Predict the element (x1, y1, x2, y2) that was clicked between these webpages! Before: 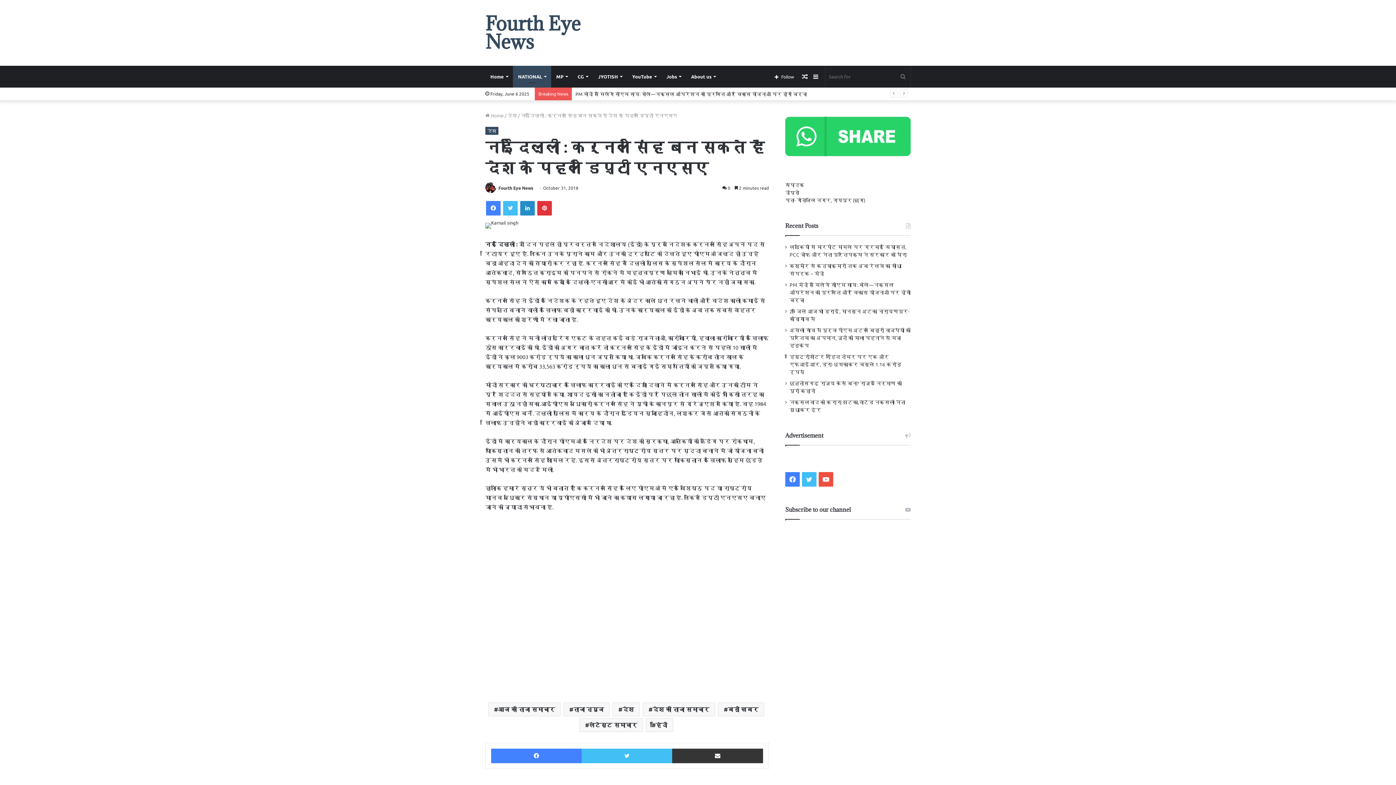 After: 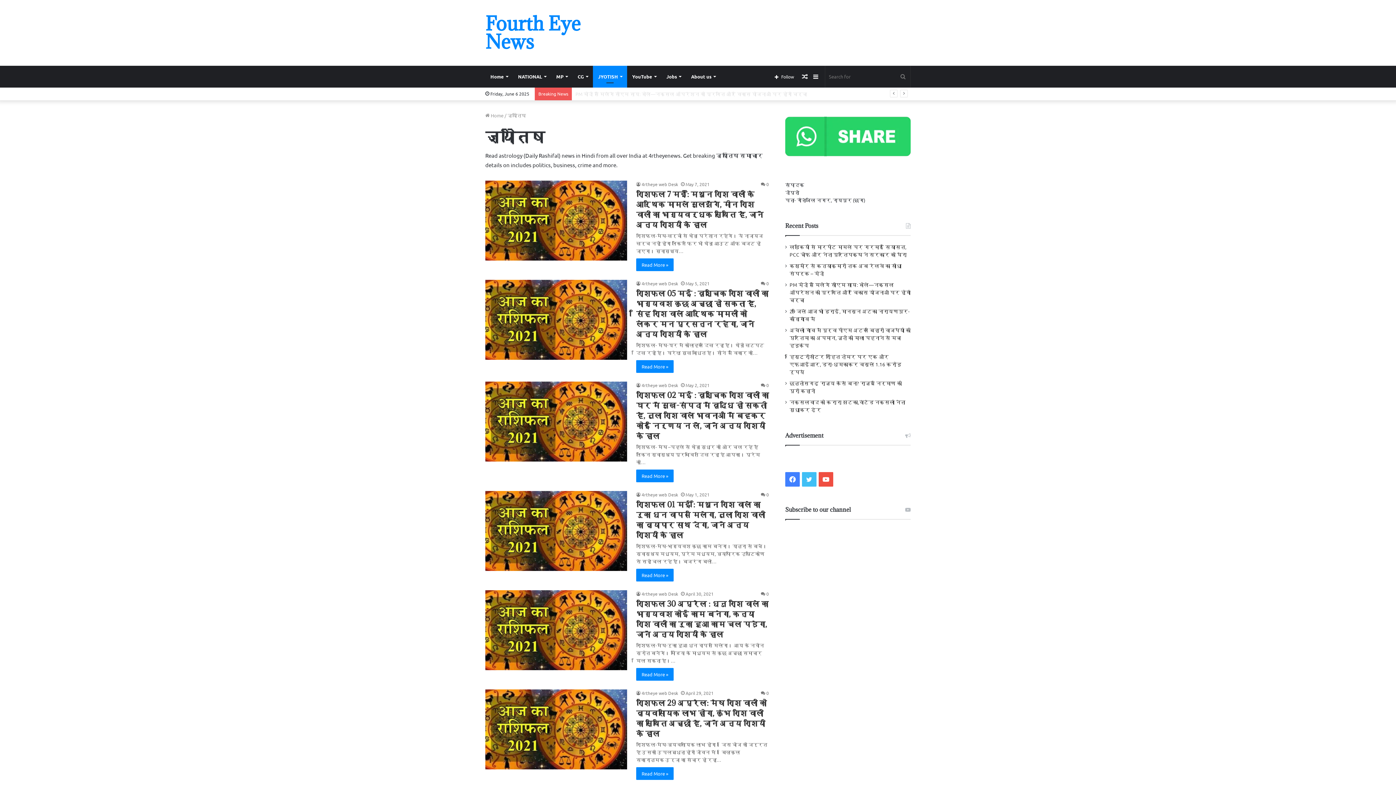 Action: label: JYOTISH bbox: (593, 65, 627, 87)